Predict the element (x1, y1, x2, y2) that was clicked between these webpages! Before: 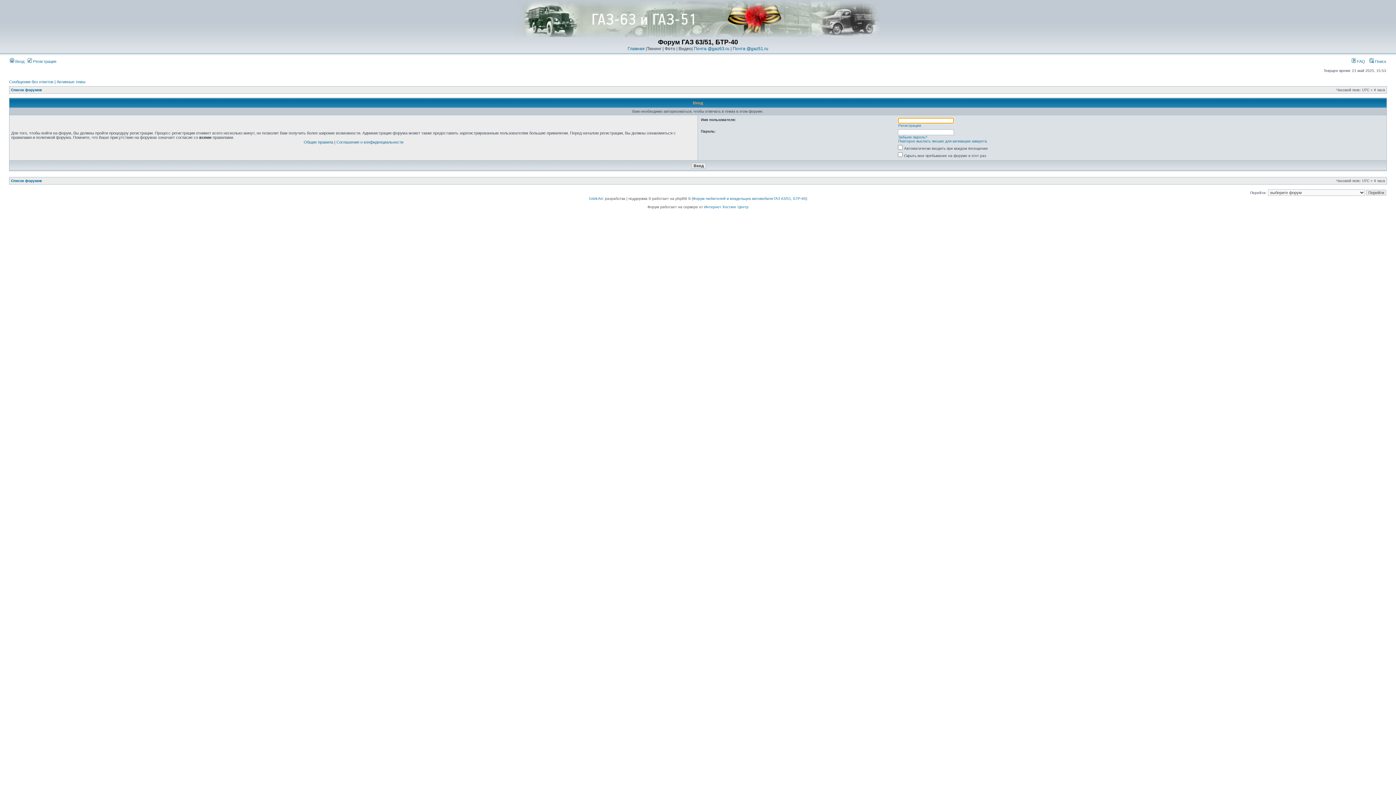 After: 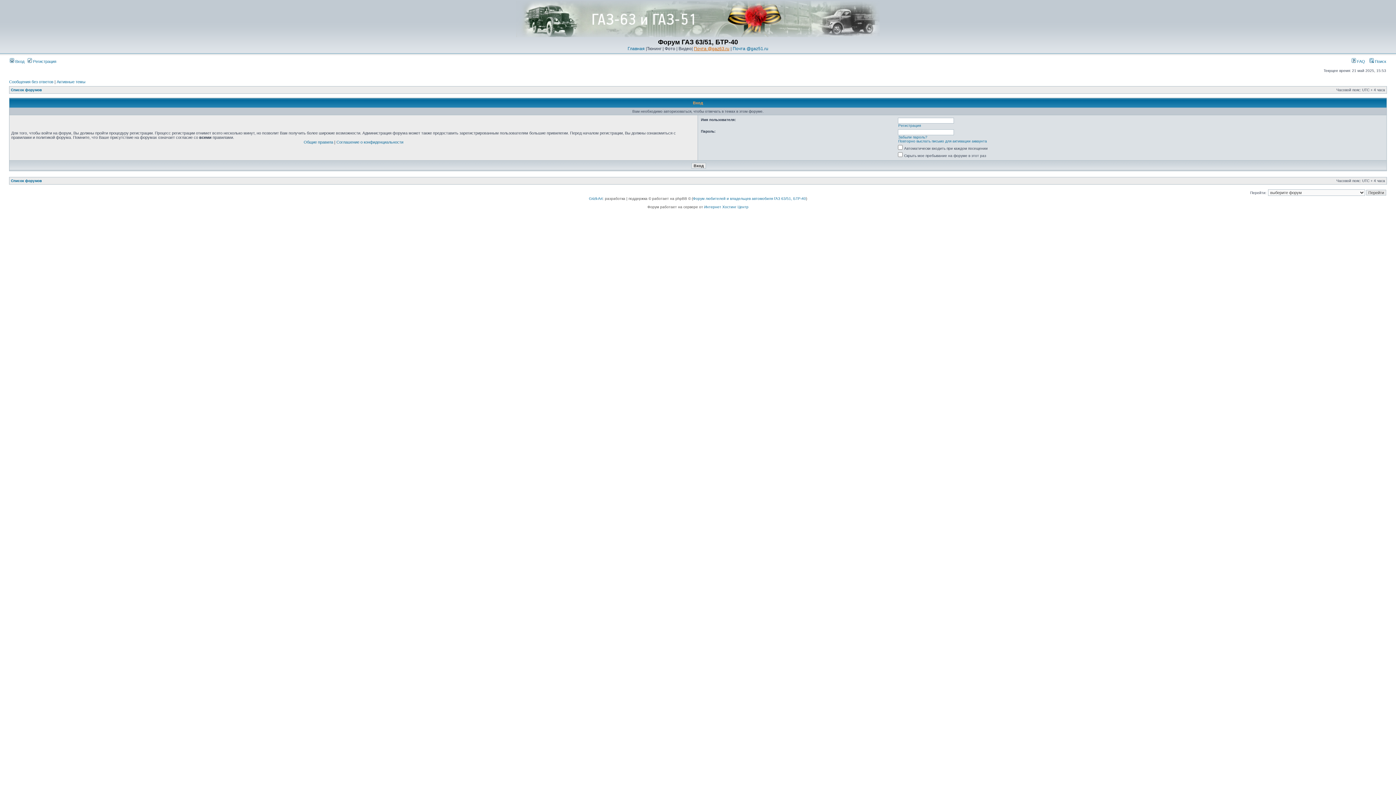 Action: label: Почта @gaz63.ru bbox: (694, 46, 729, 51)